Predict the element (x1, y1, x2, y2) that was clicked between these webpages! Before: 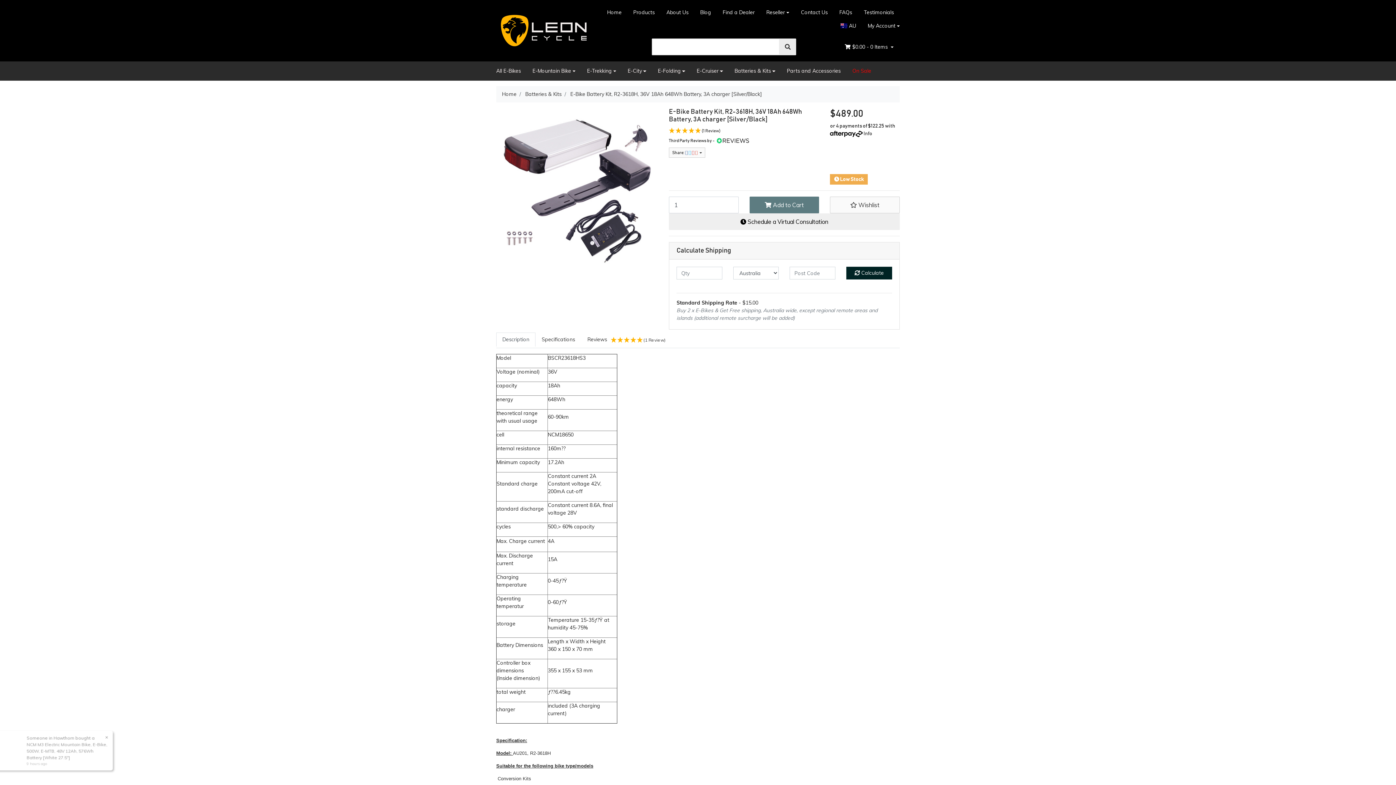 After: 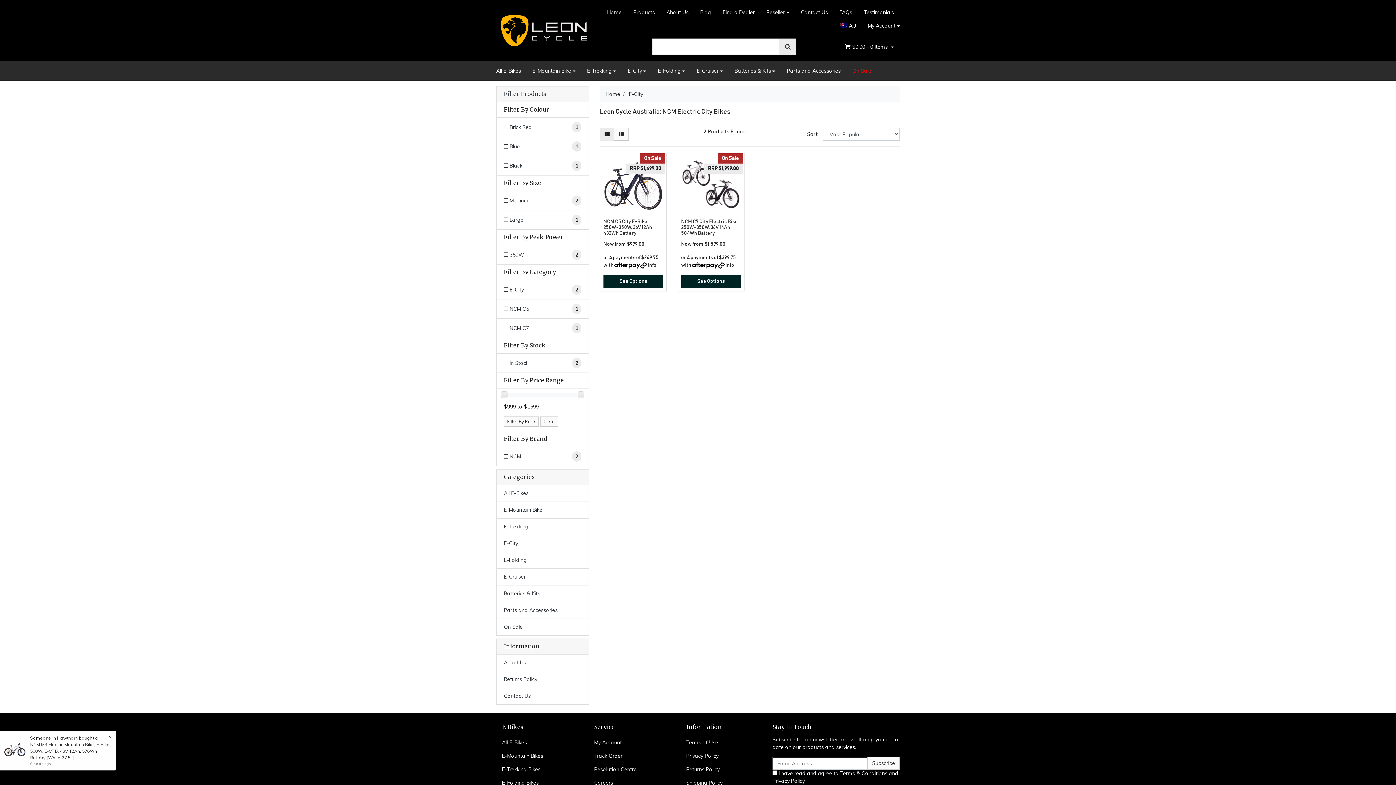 Action: bbox: (622, 64, 652, 77) label: E-City